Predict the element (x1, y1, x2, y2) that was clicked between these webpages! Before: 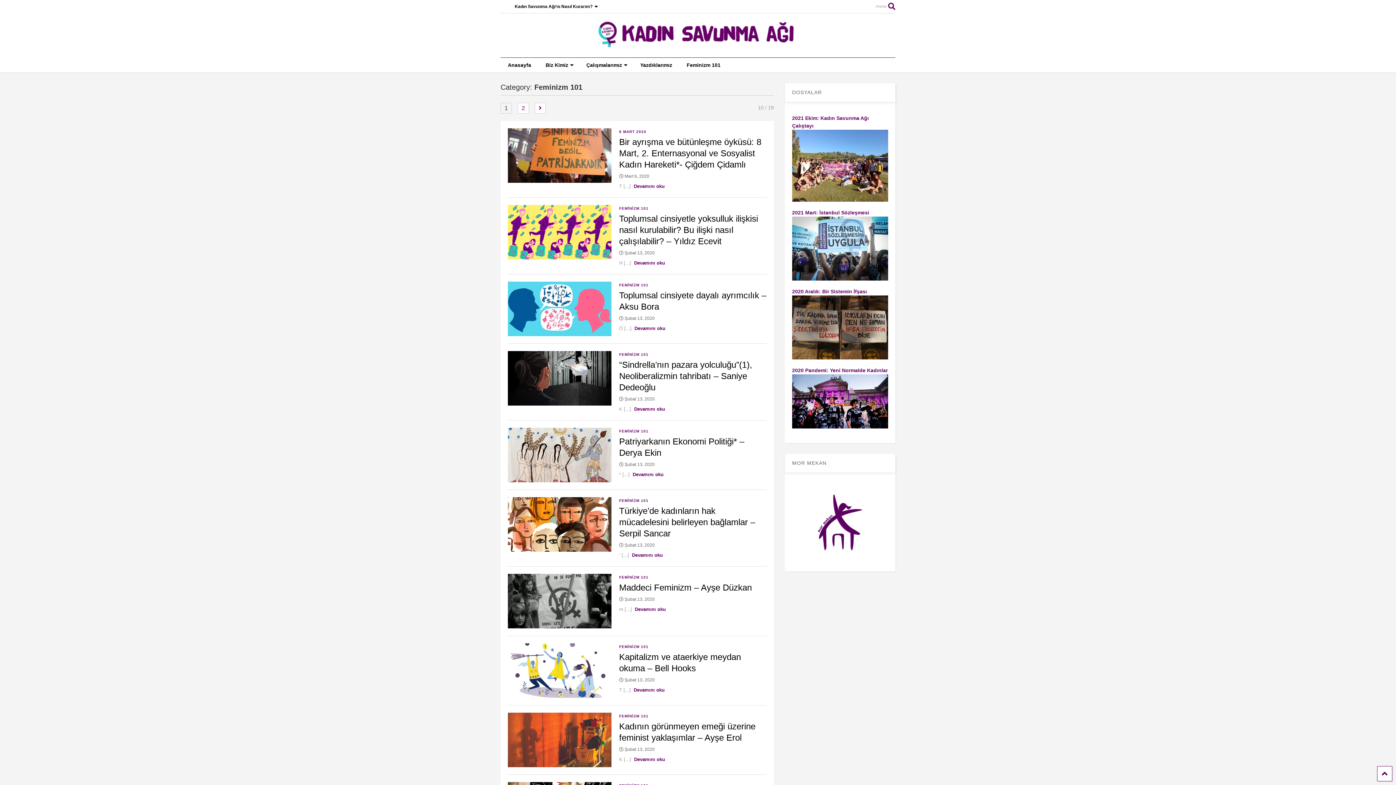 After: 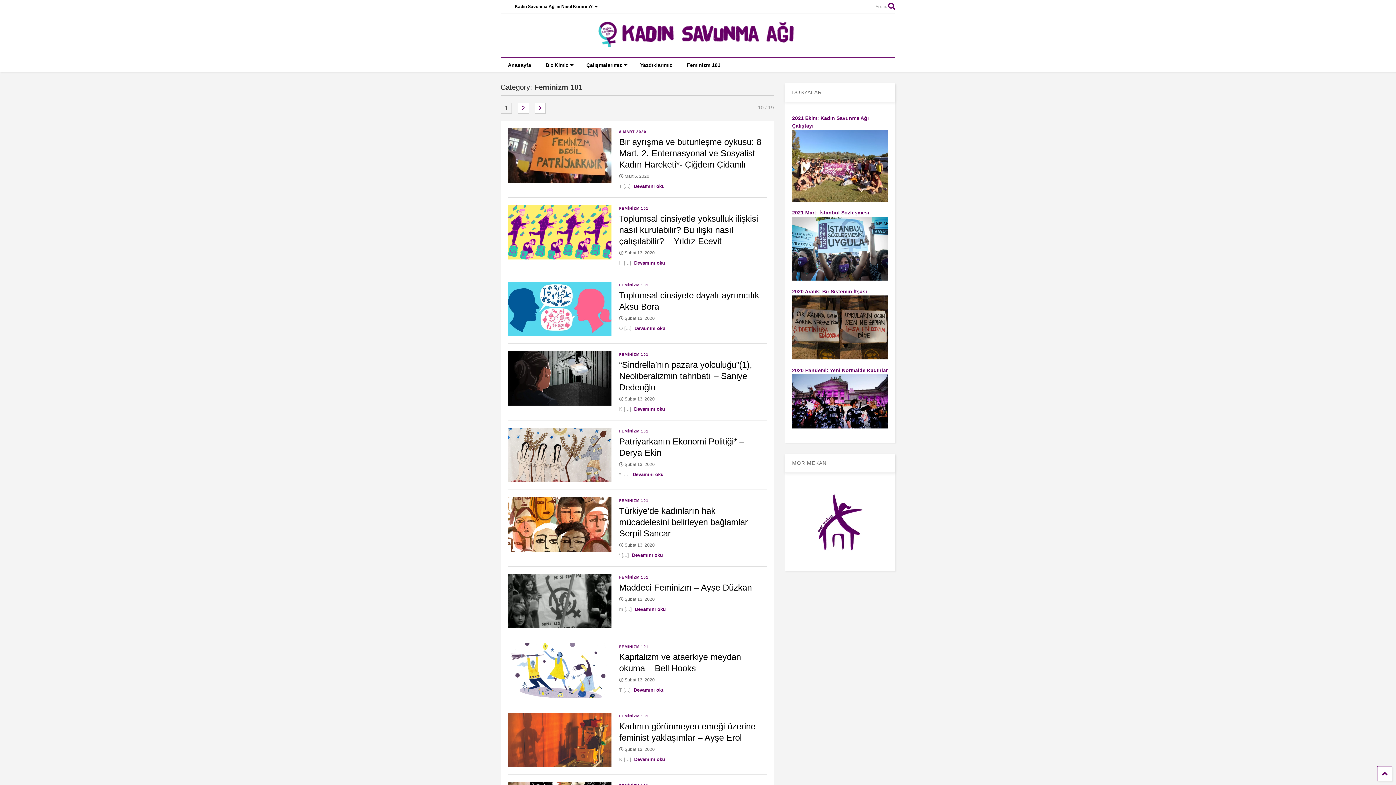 Action: label: FEMİNİZM 101 bbox: (619, 282, 648, 288)